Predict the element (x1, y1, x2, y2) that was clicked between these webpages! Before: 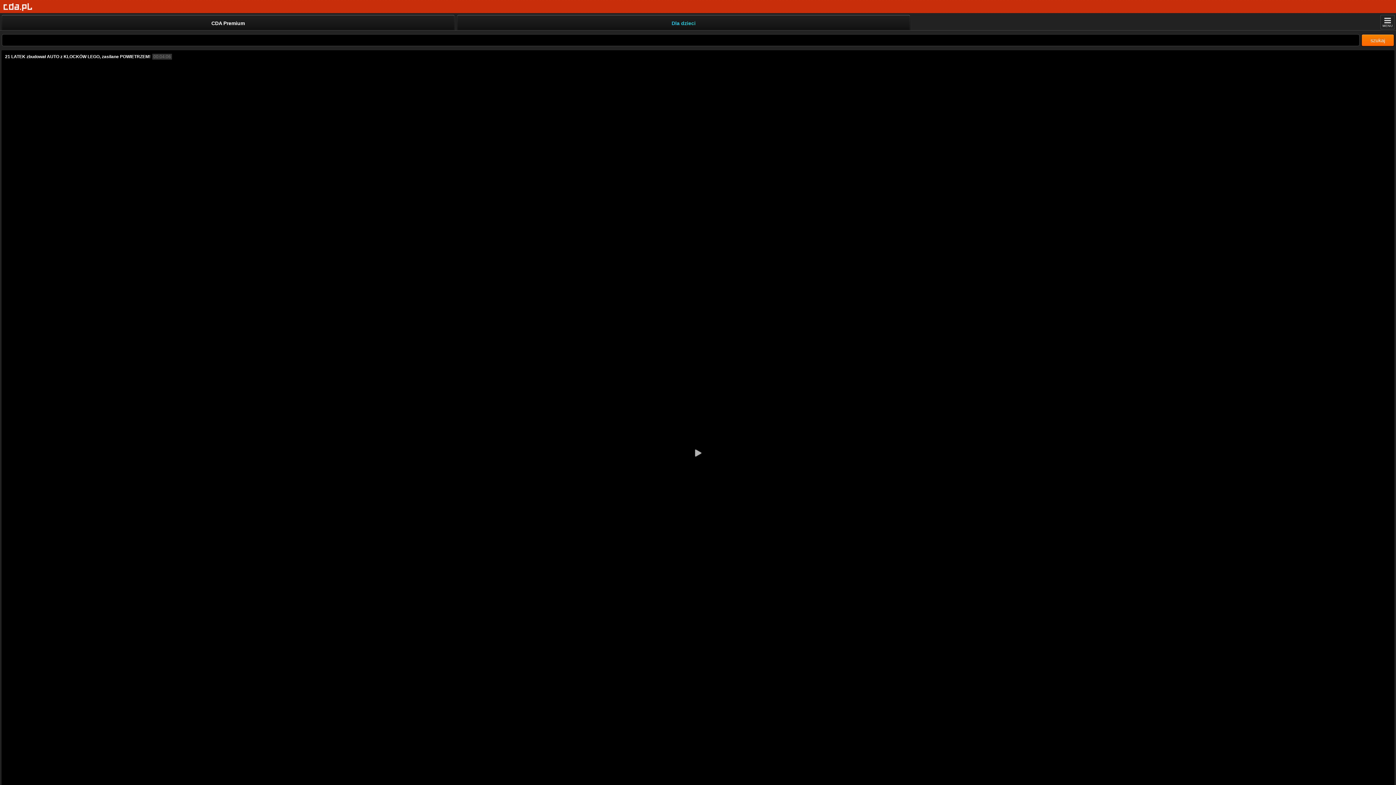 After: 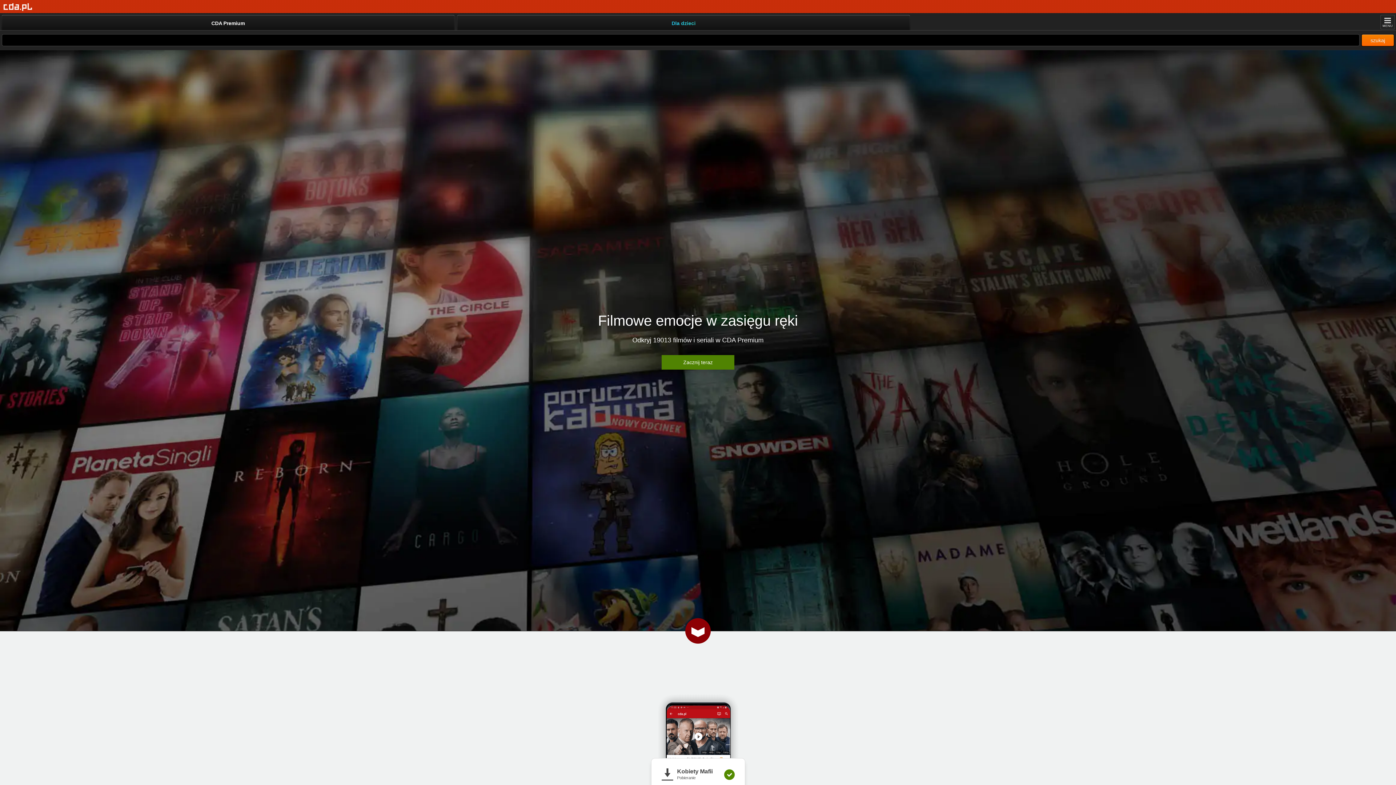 Action: bbox: (3, 2, 32, 11) label: Strona główna